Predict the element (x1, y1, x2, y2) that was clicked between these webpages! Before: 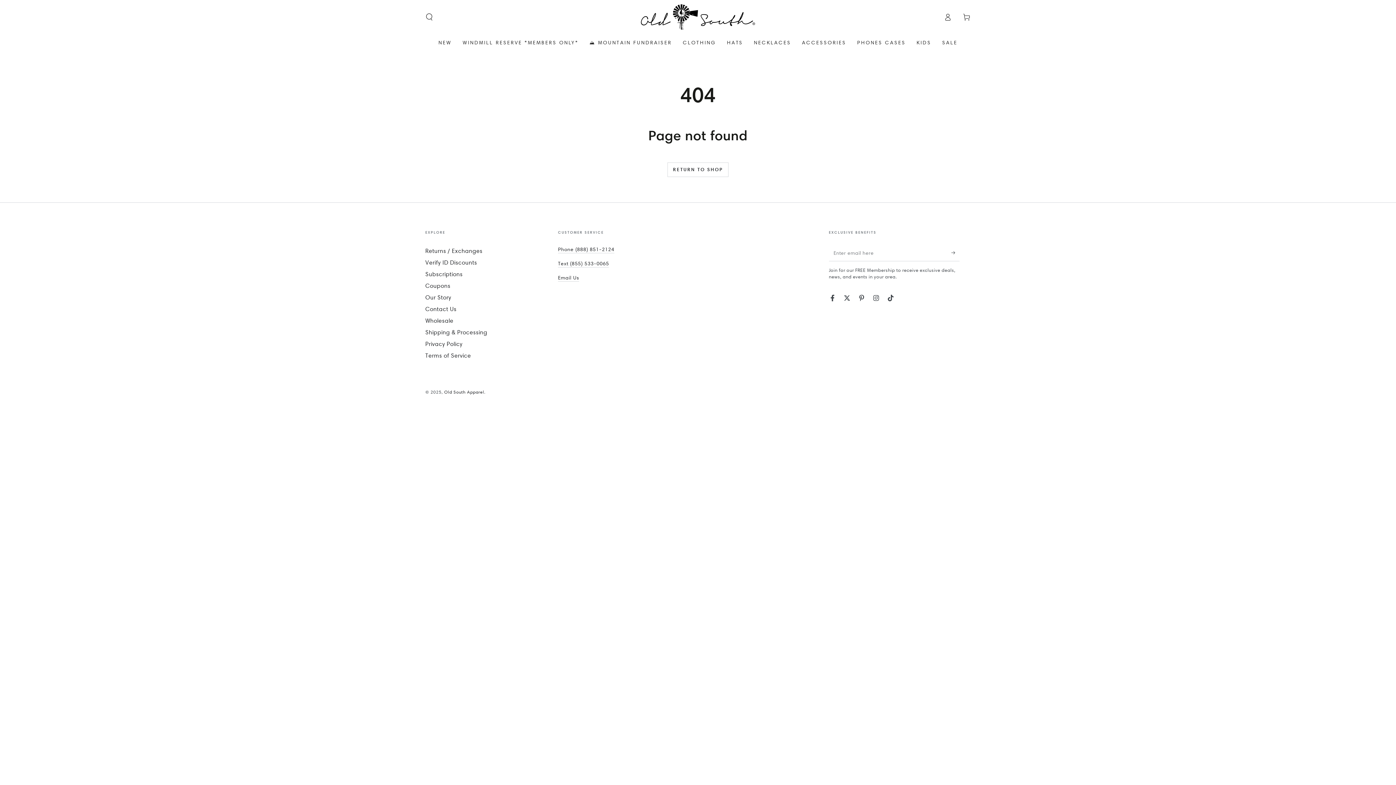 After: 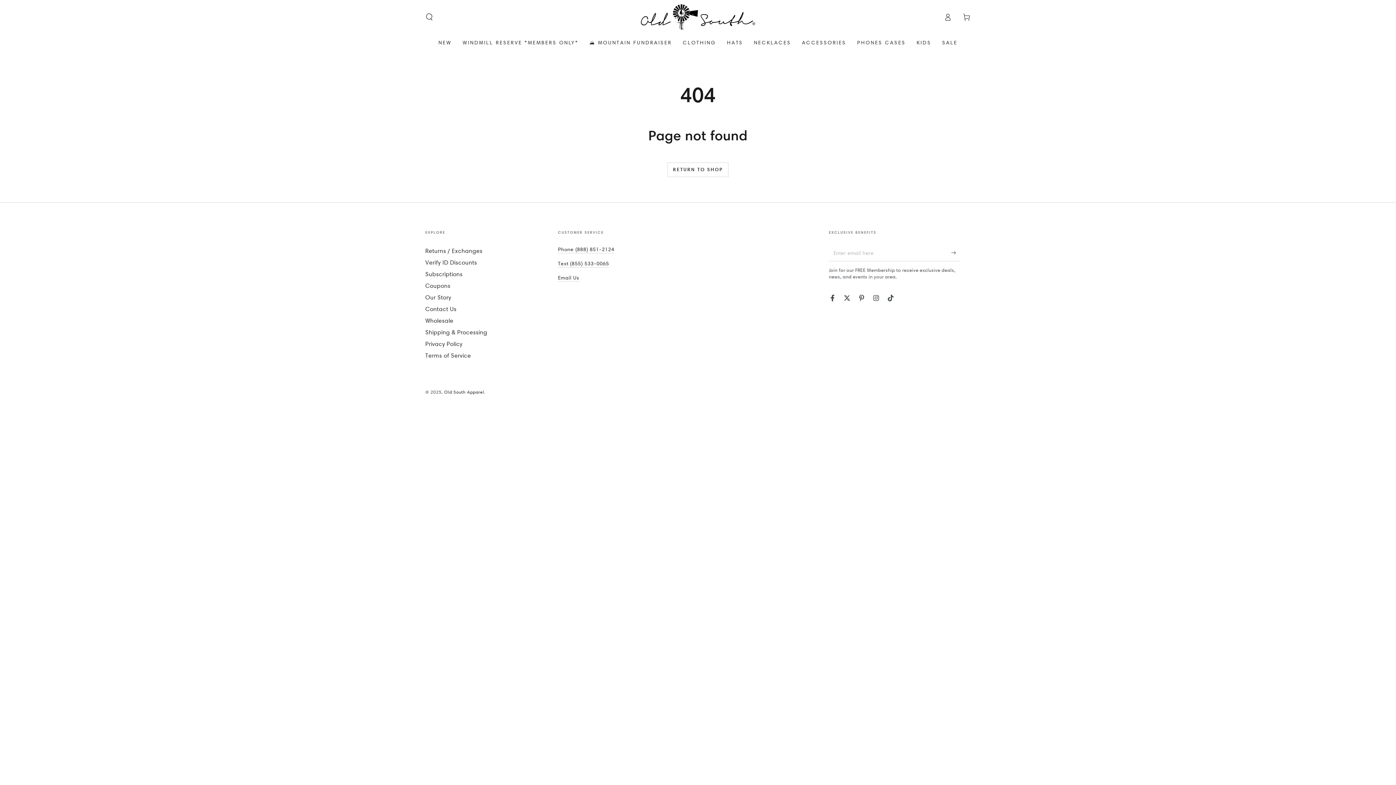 Action: bbox: (951, 244, 960, 260) label: Subscribe